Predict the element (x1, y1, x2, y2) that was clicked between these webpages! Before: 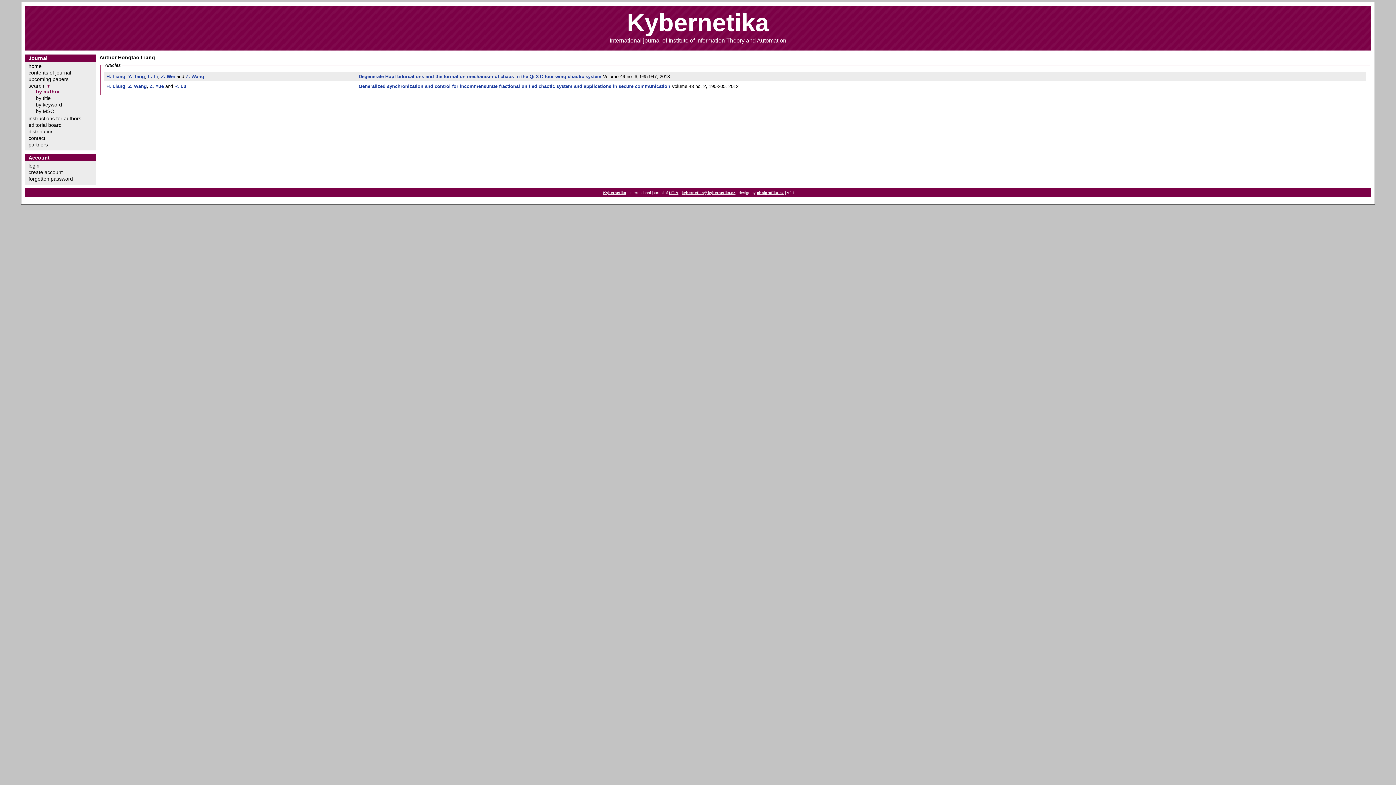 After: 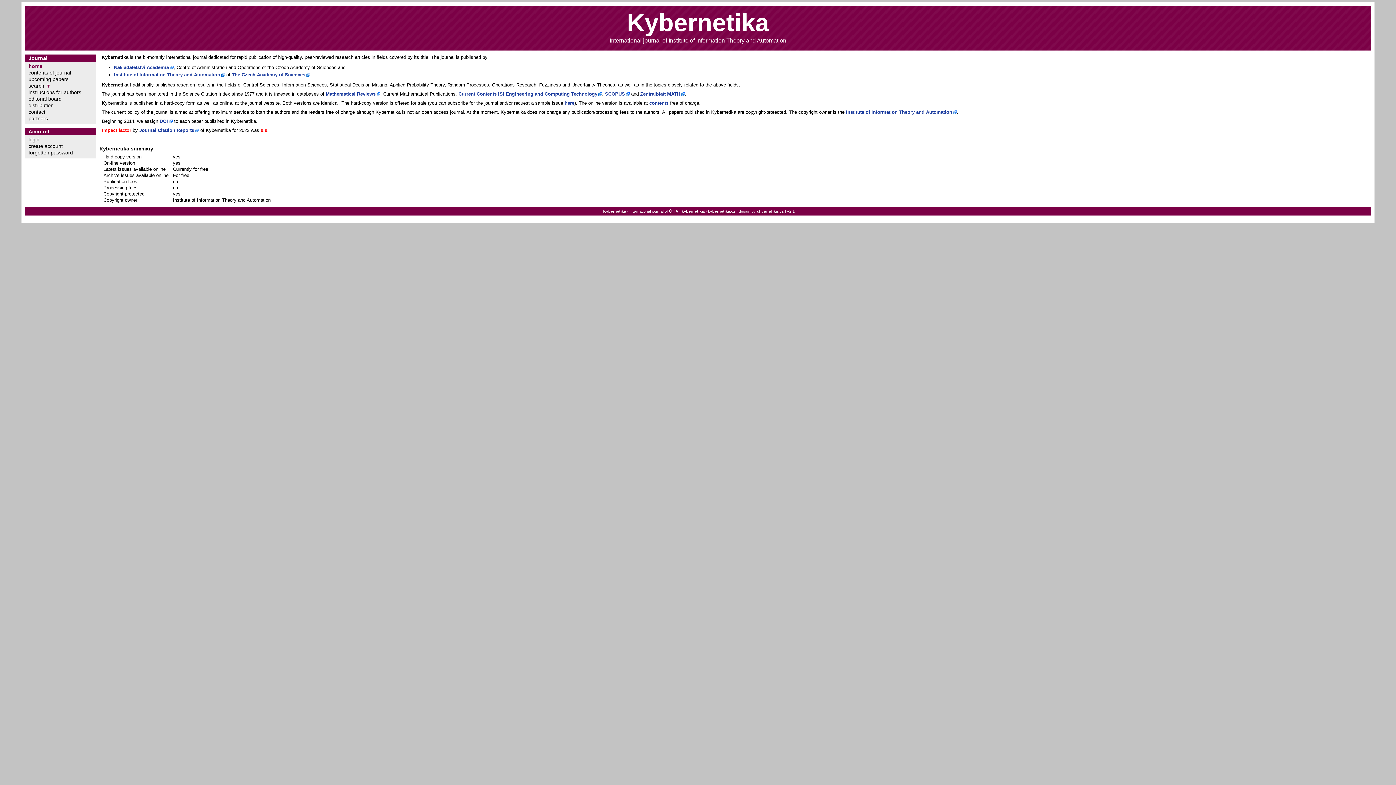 Action: label: Kybernetika bbox: (603, 190, 626, 194)